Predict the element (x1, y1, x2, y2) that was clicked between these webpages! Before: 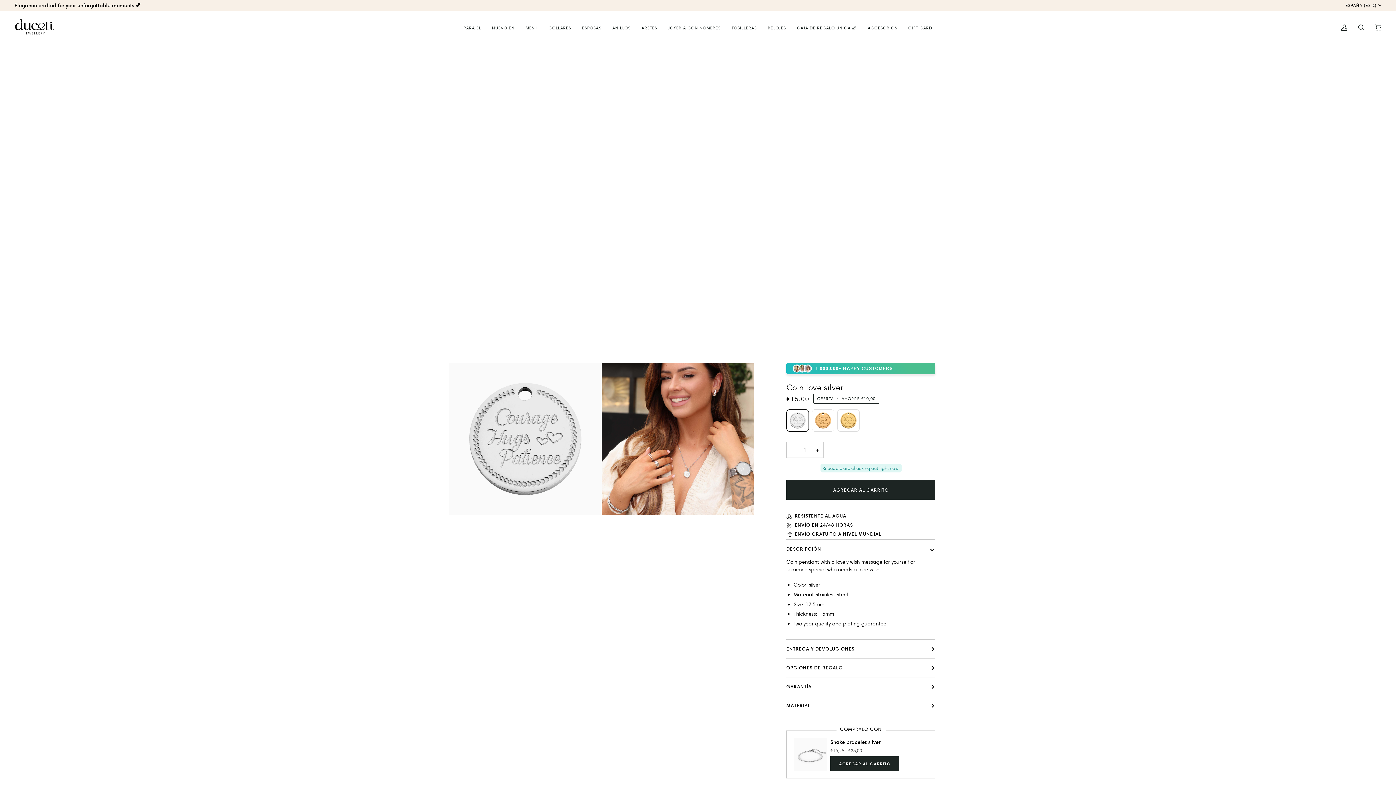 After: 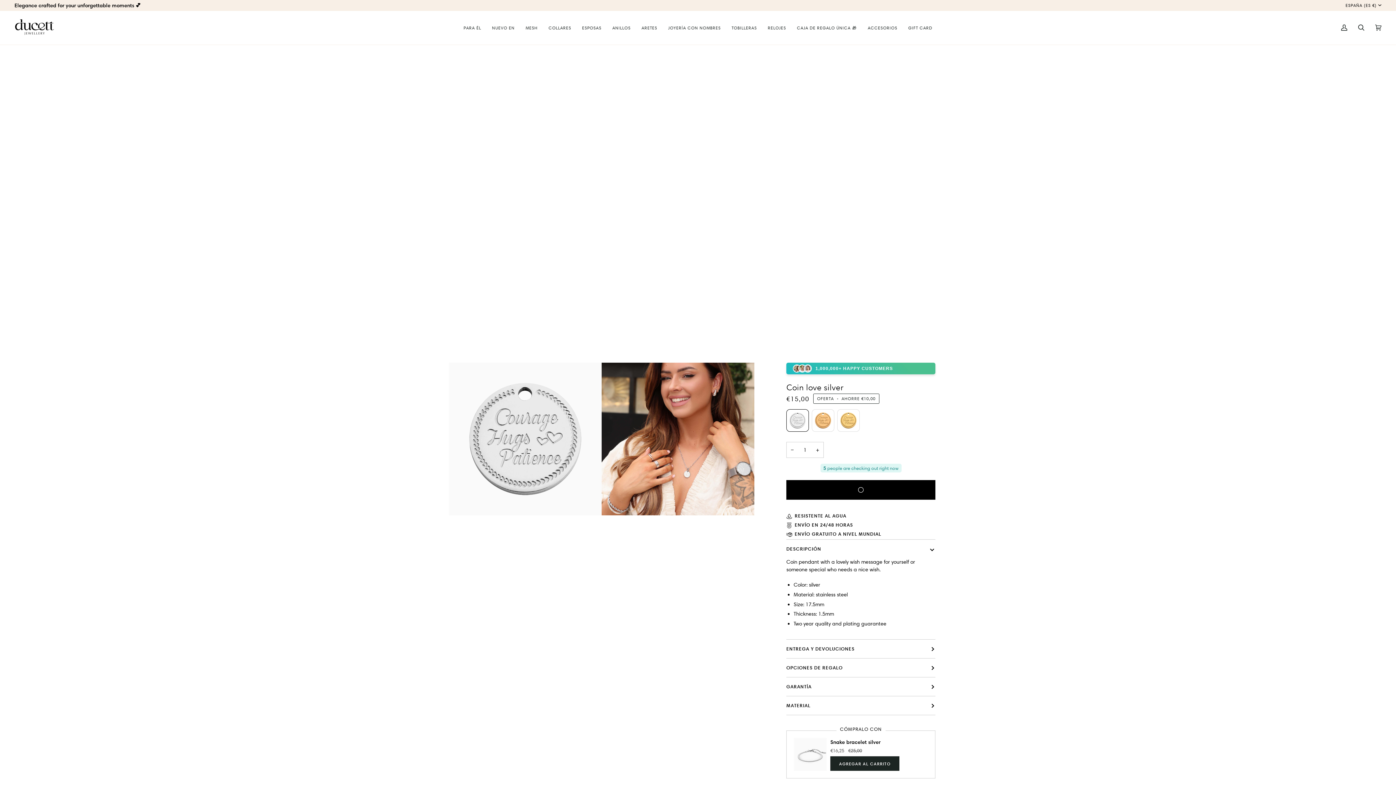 Action: bbox: (786, 480, 935, 500) label: AGREGAR AL CARRITO